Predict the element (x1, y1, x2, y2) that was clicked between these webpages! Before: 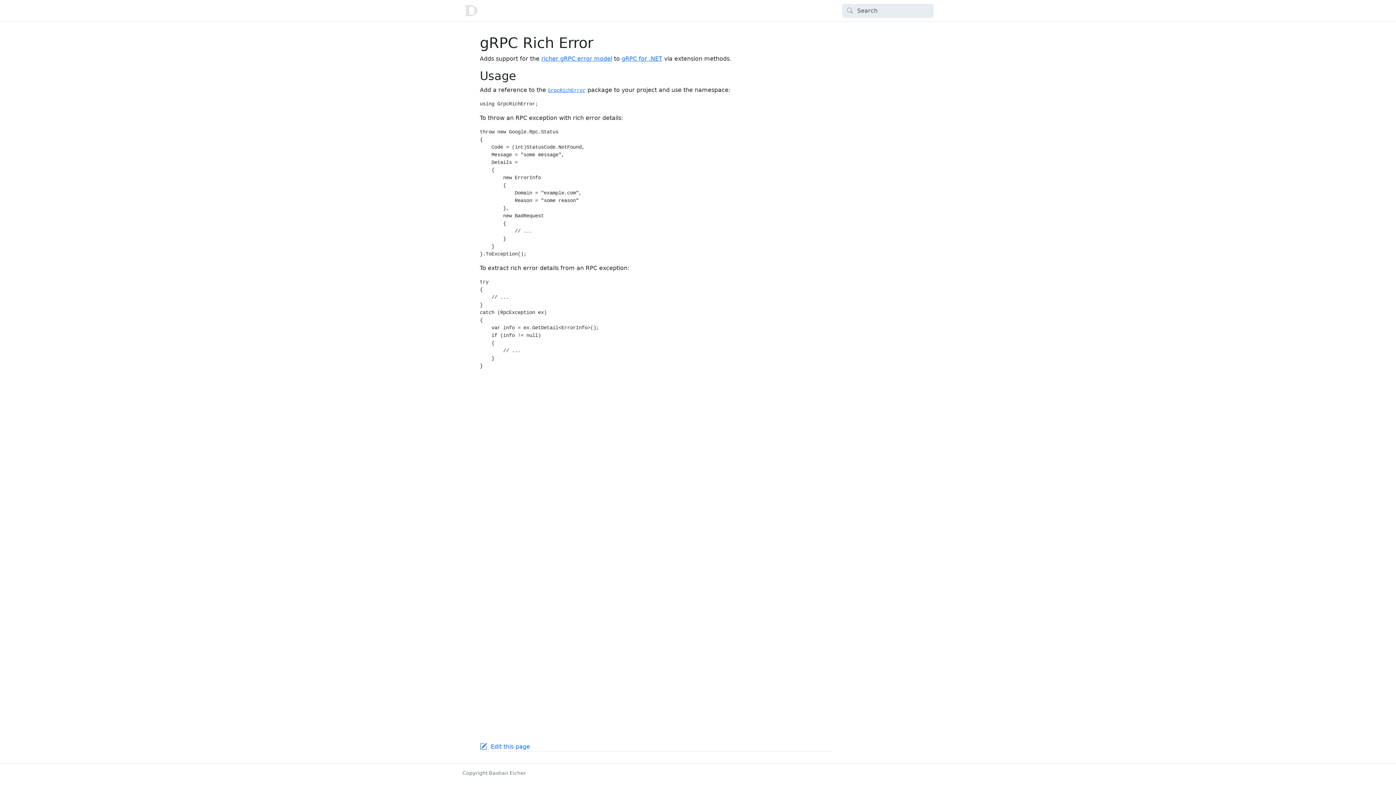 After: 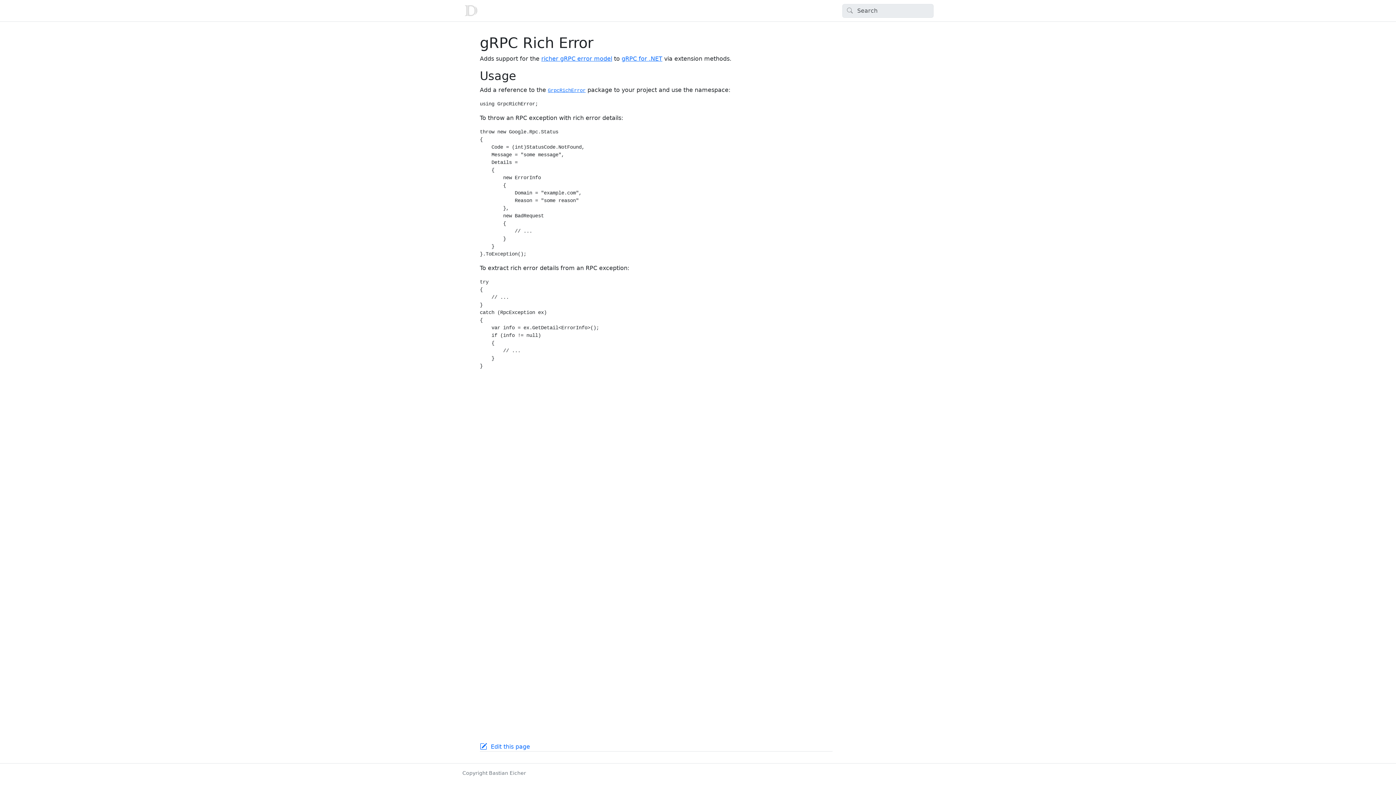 Action: bbox: (462, 0, 480, 21)